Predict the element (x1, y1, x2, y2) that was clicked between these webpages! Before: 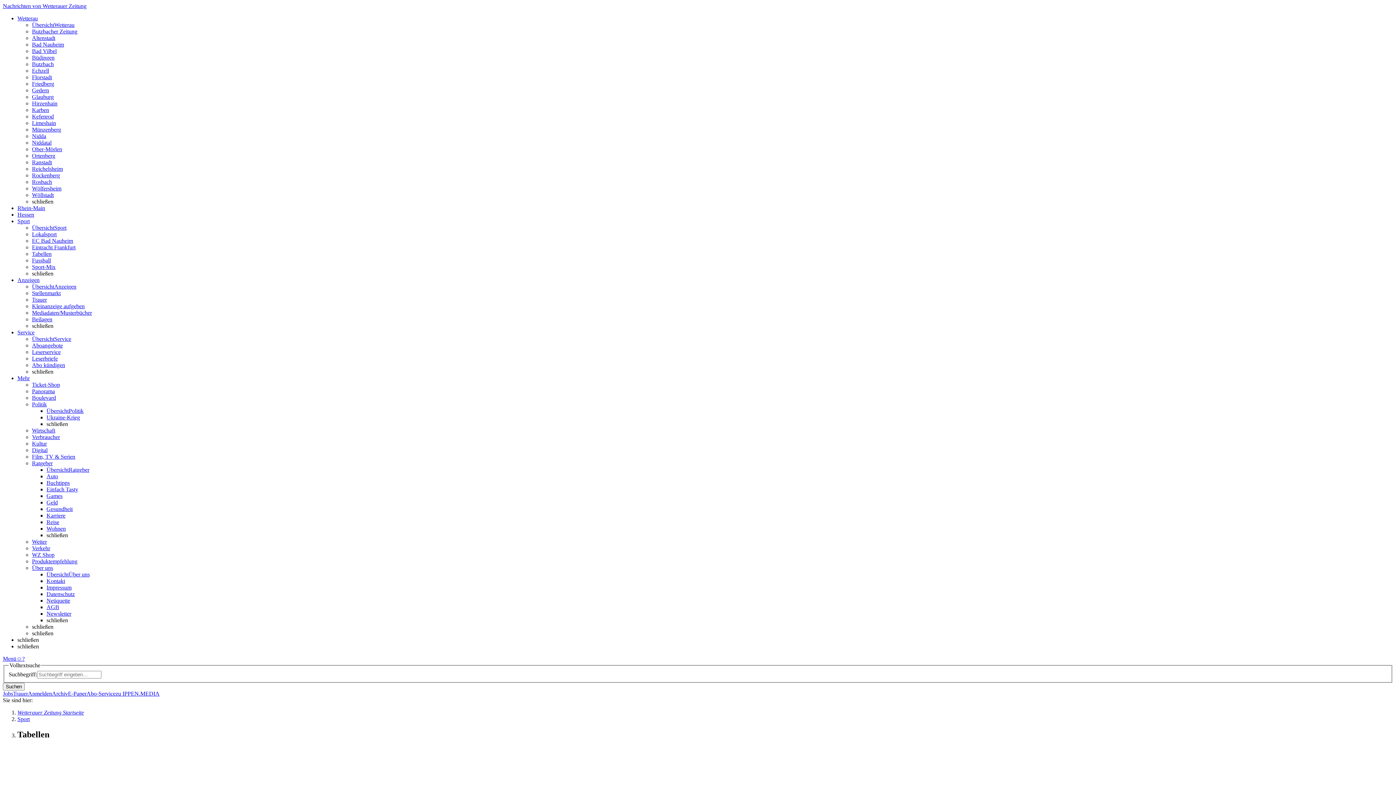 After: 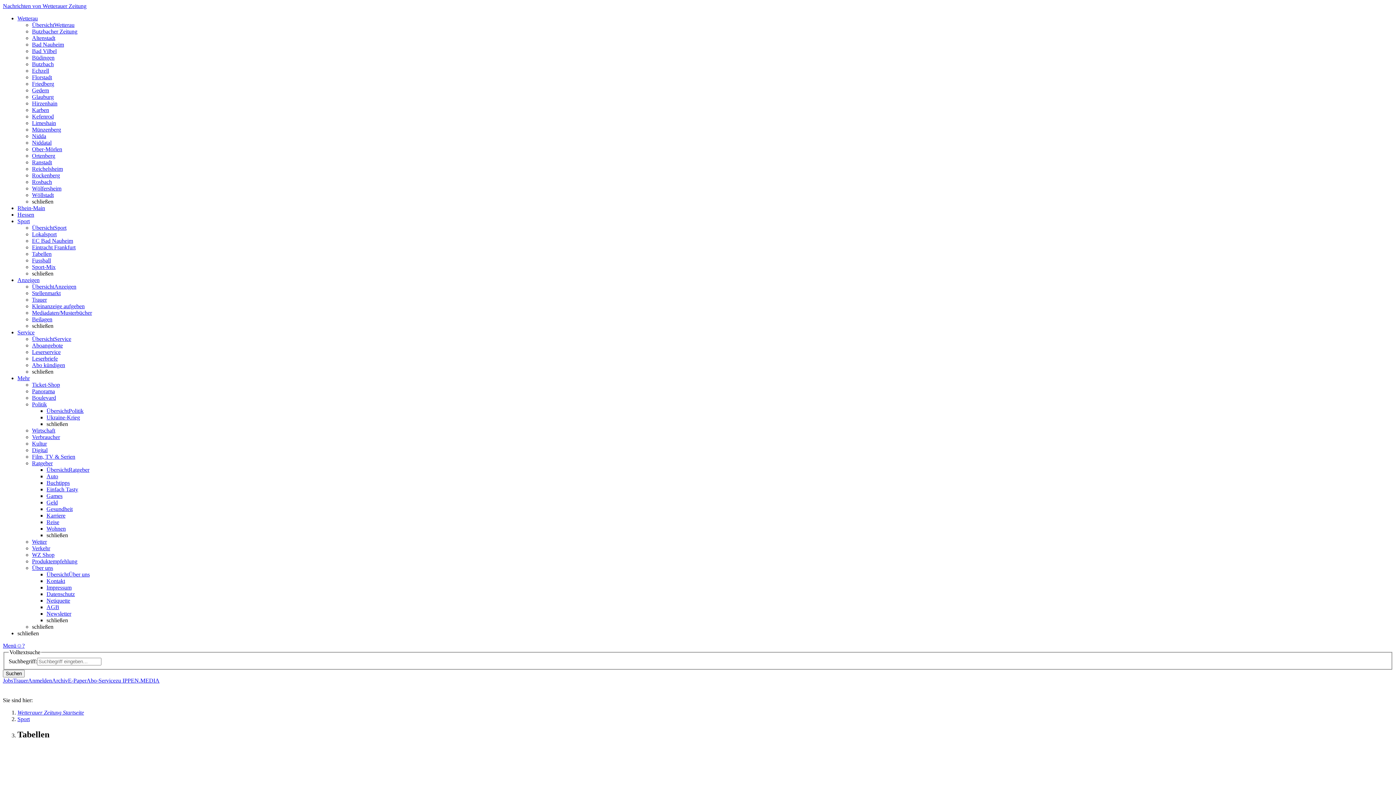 Action: label: Service bbox: (17, 329, 34, 335)